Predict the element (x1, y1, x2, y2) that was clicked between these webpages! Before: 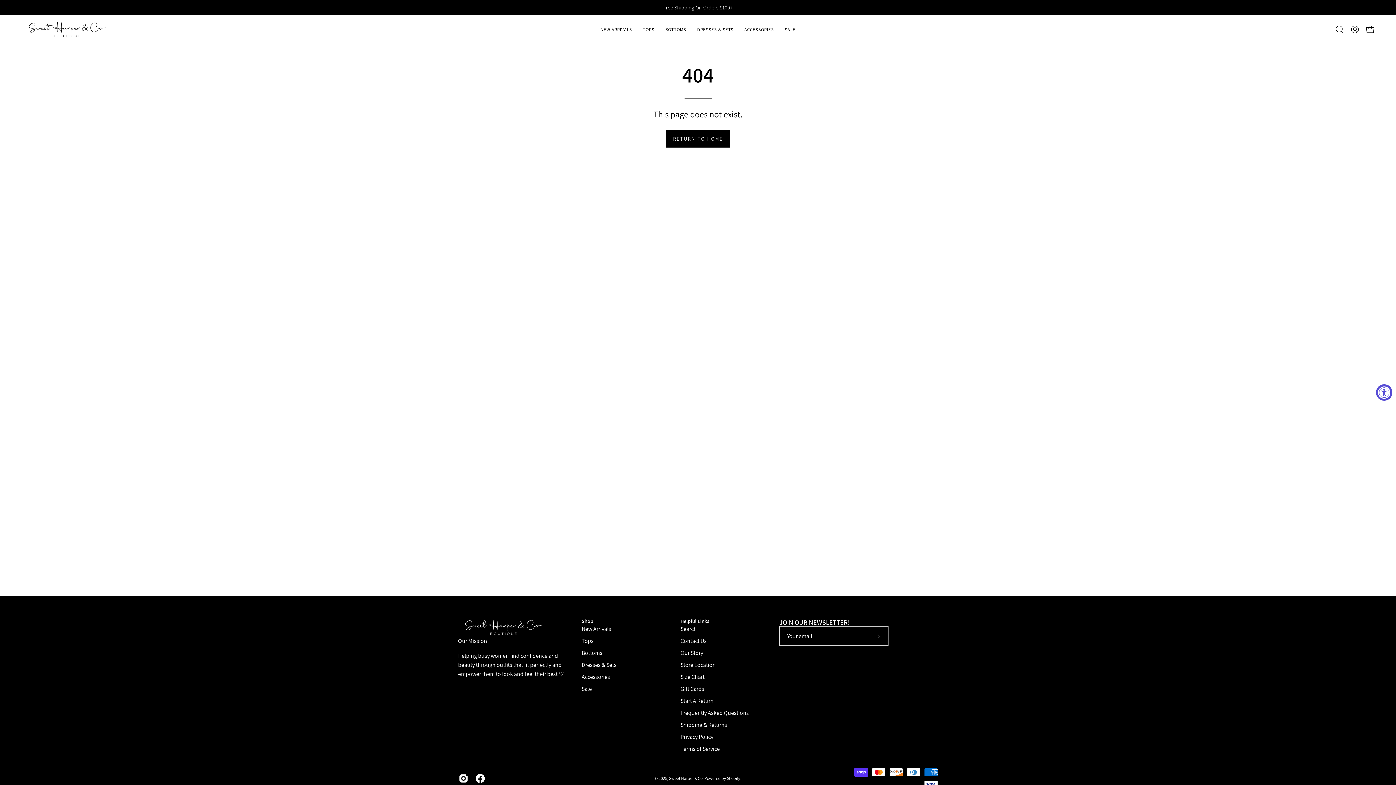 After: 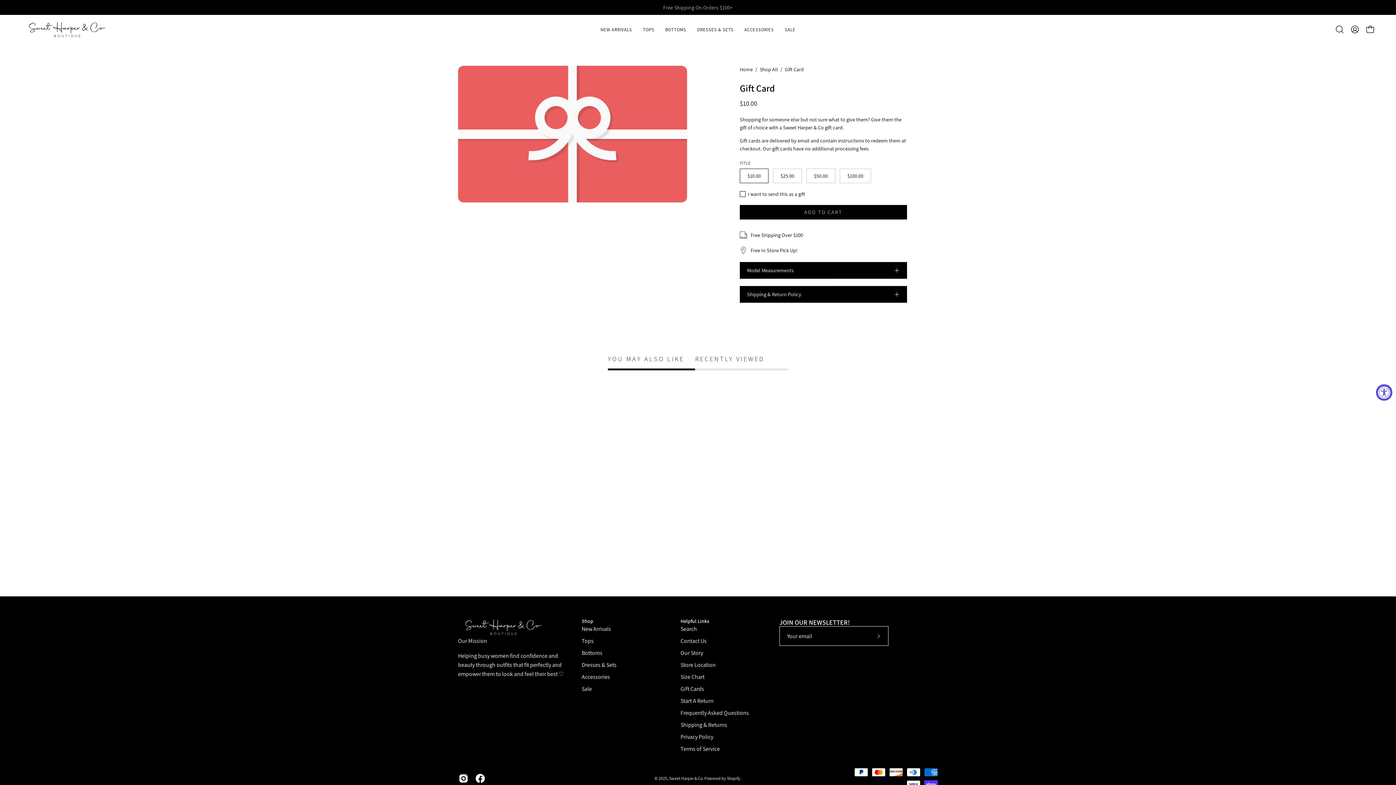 Action: bbox: (680, 685, 704, 693) label: Gift Cards